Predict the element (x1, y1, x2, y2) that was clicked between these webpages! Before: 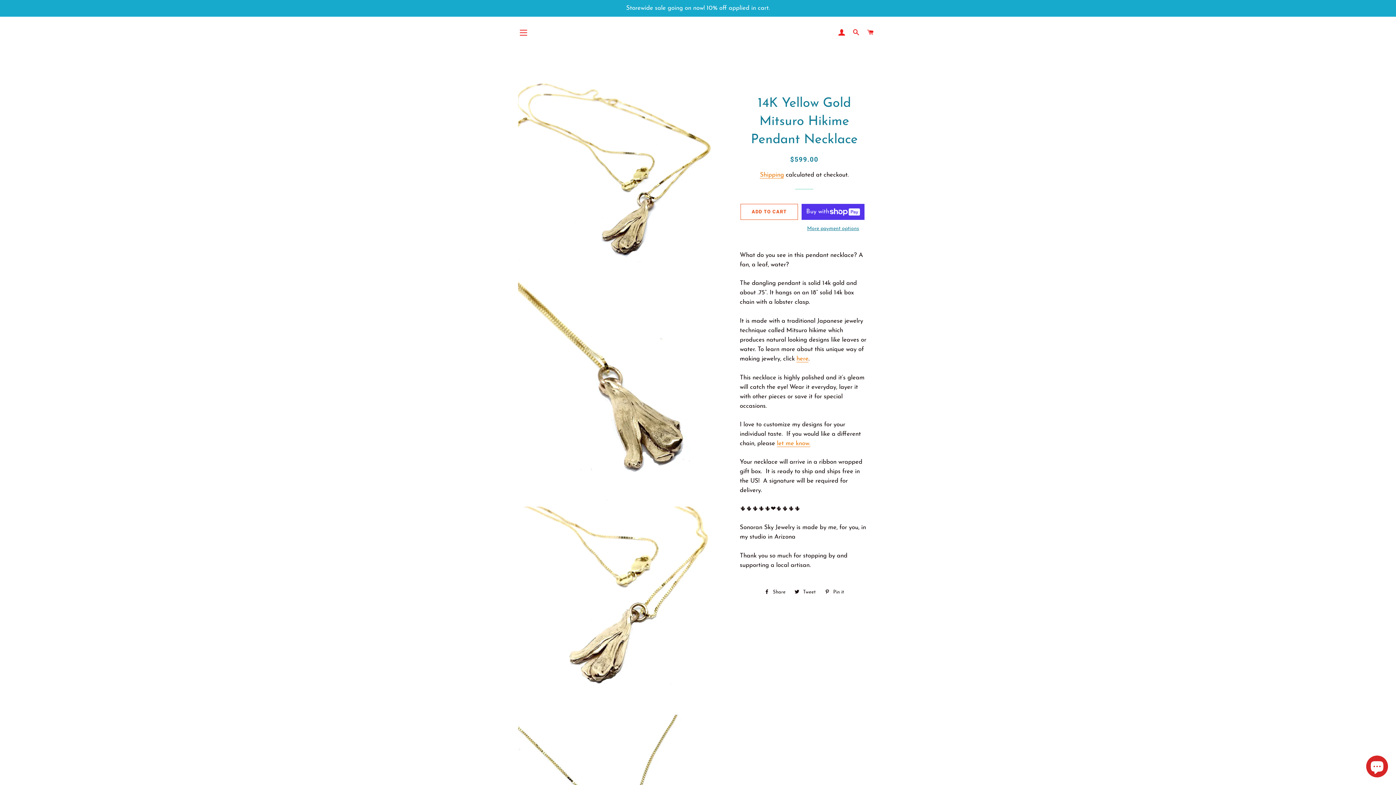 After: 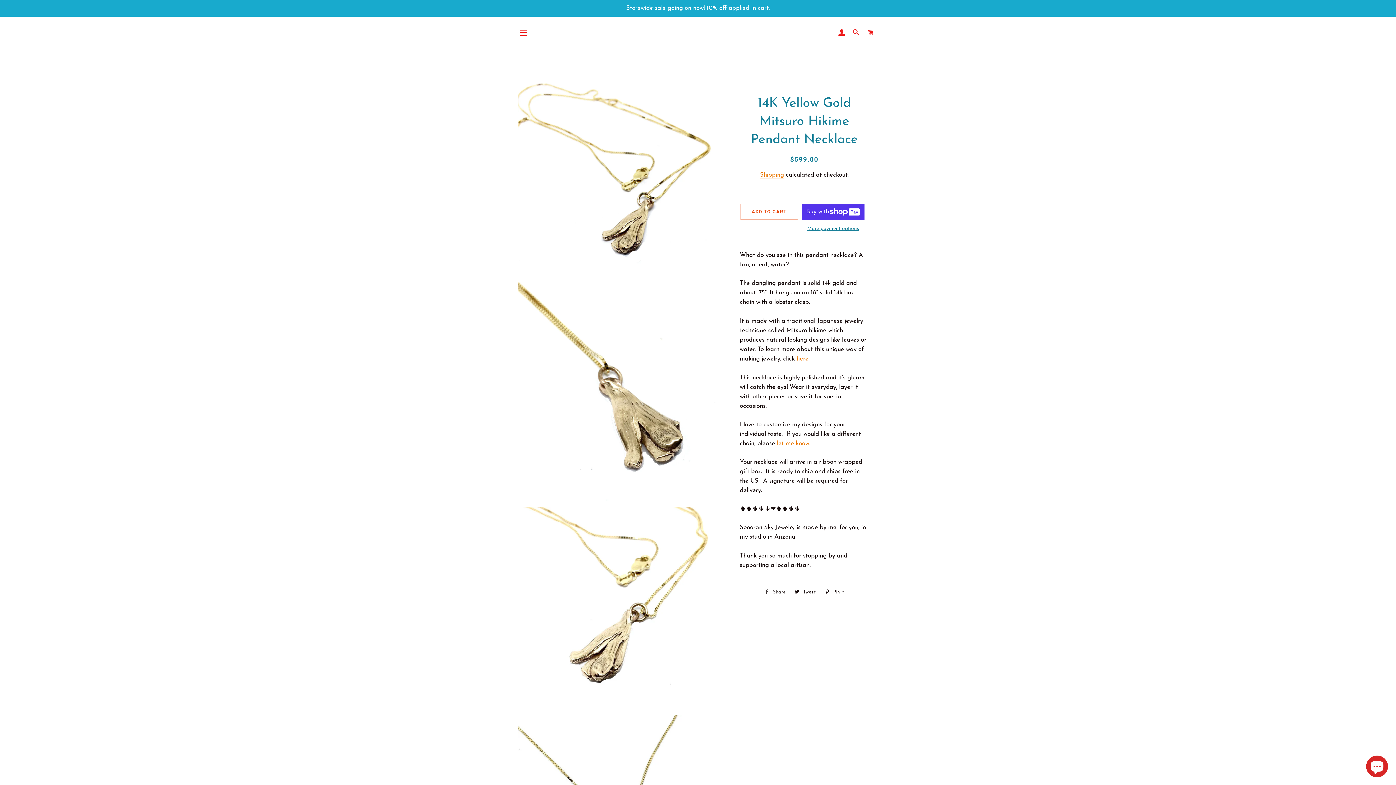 Action: bbox: (761, 587, 789, 598) label:  Share
Share on Facebook